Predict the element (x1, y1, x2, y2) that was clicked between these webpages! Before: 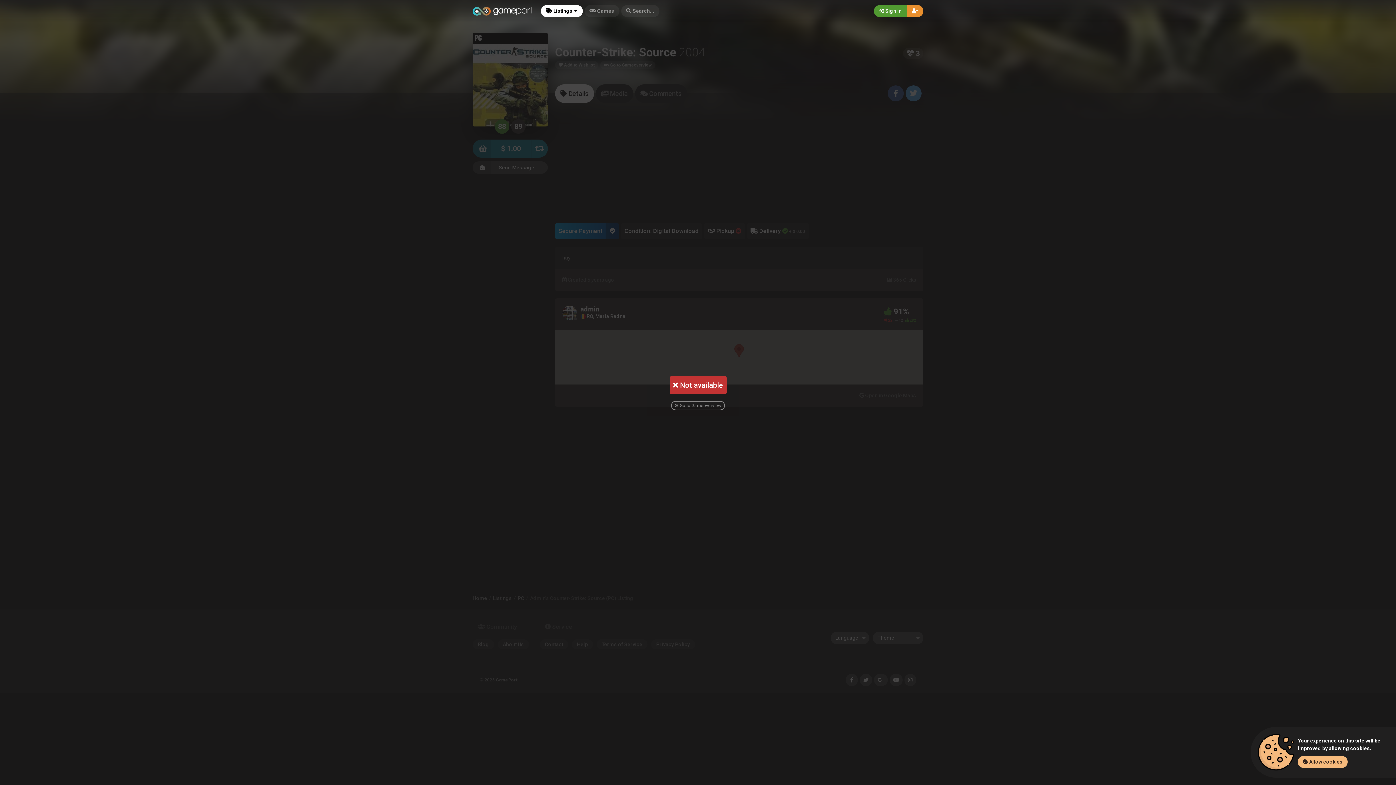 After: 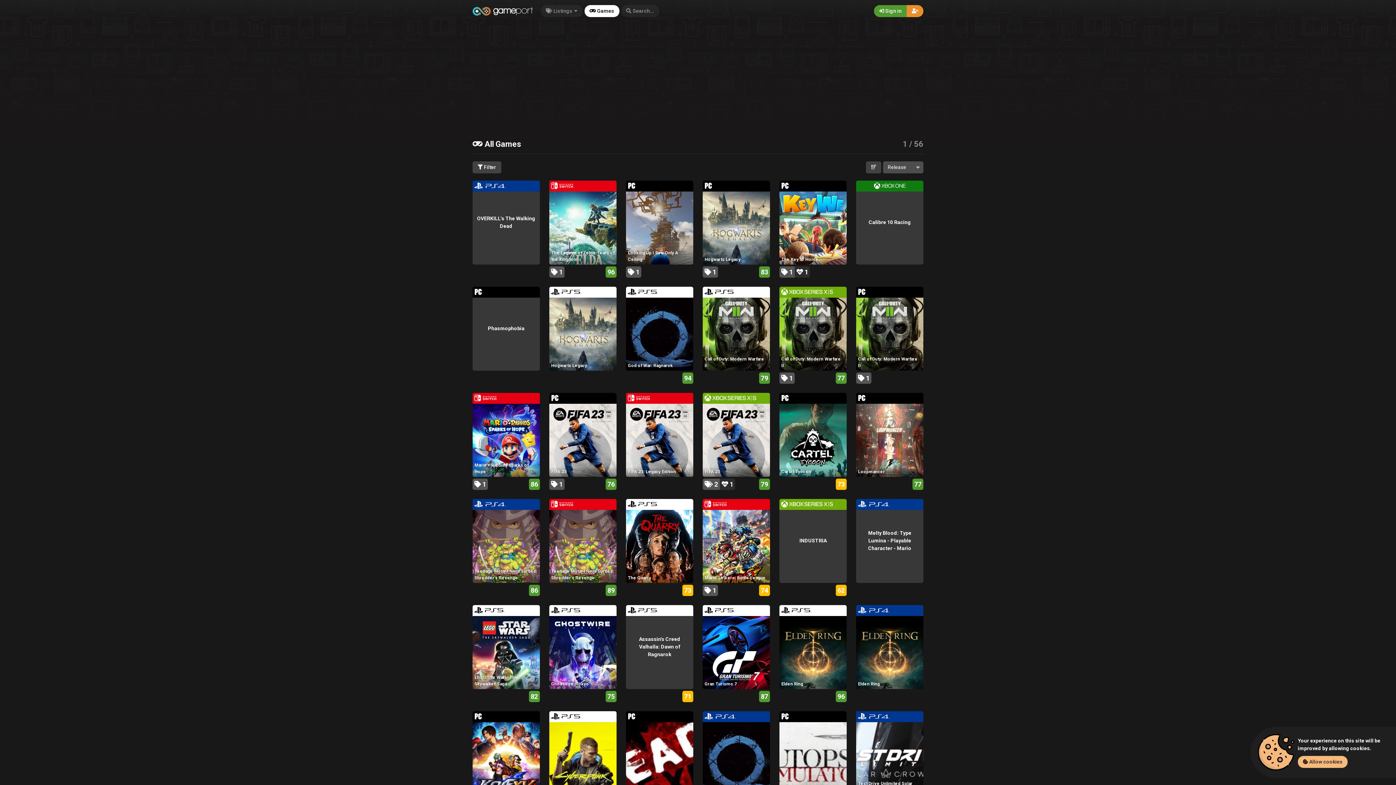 Action: label:  Games bbox: (584, 4, 619, 16)